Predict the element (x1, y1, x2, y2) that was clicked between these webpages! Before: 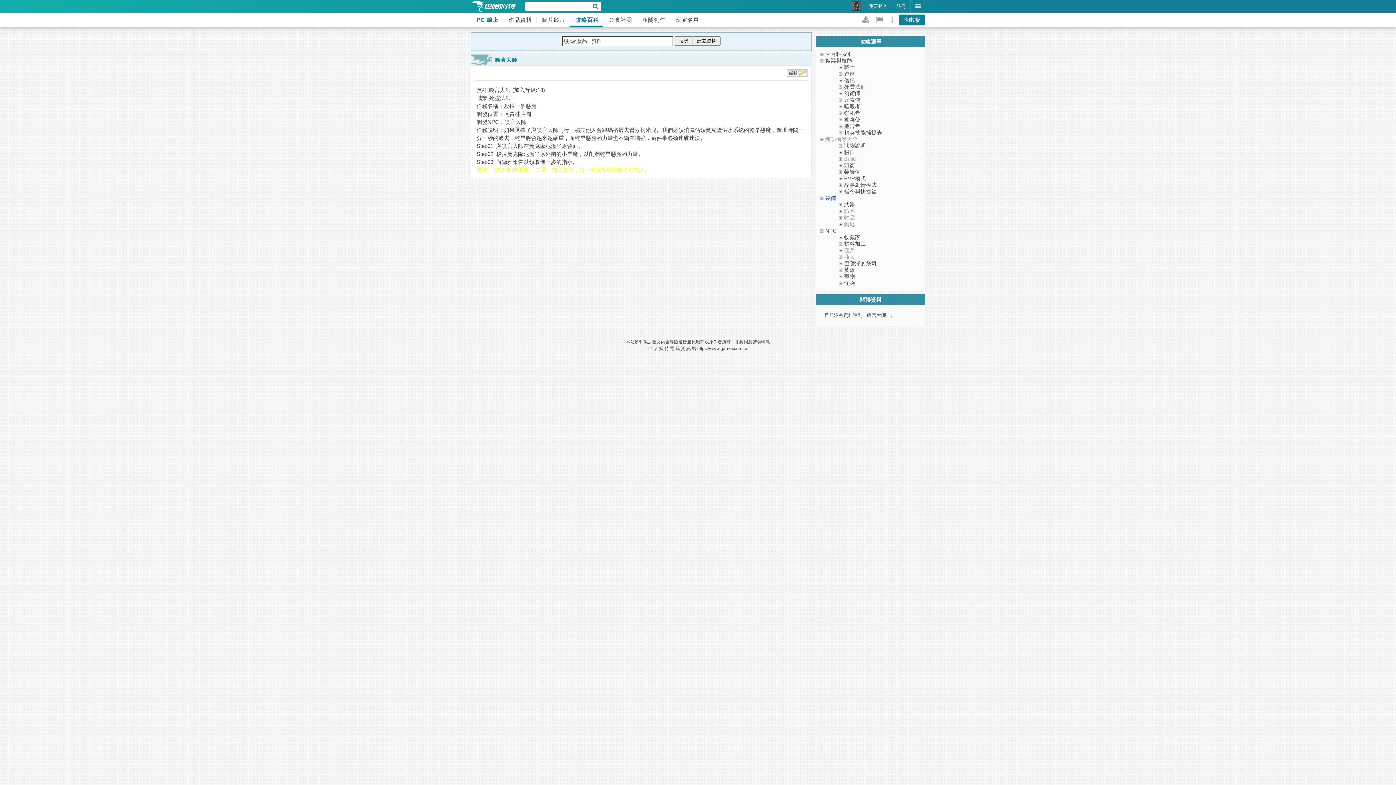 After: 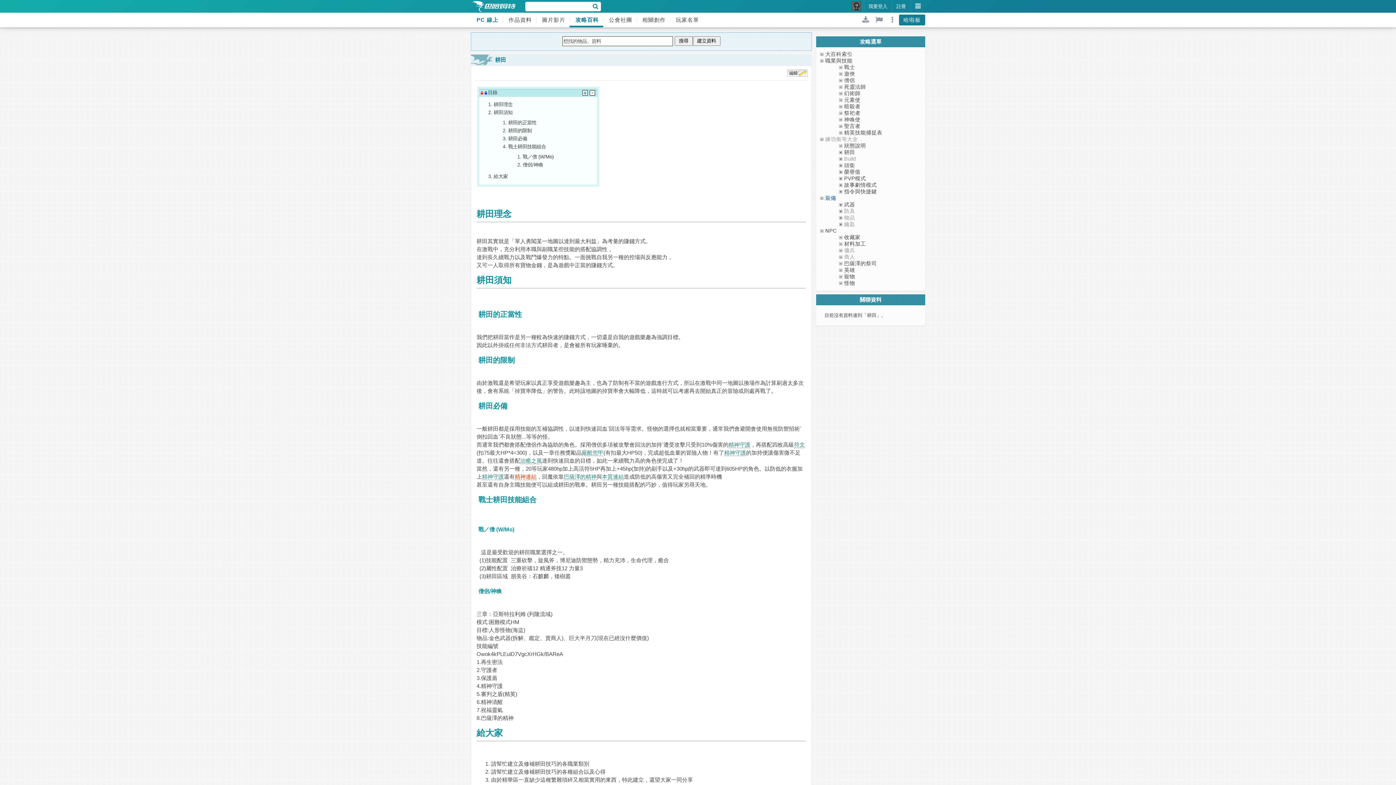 Action: bbox: (844, 149, 855, 155) label: 耕田